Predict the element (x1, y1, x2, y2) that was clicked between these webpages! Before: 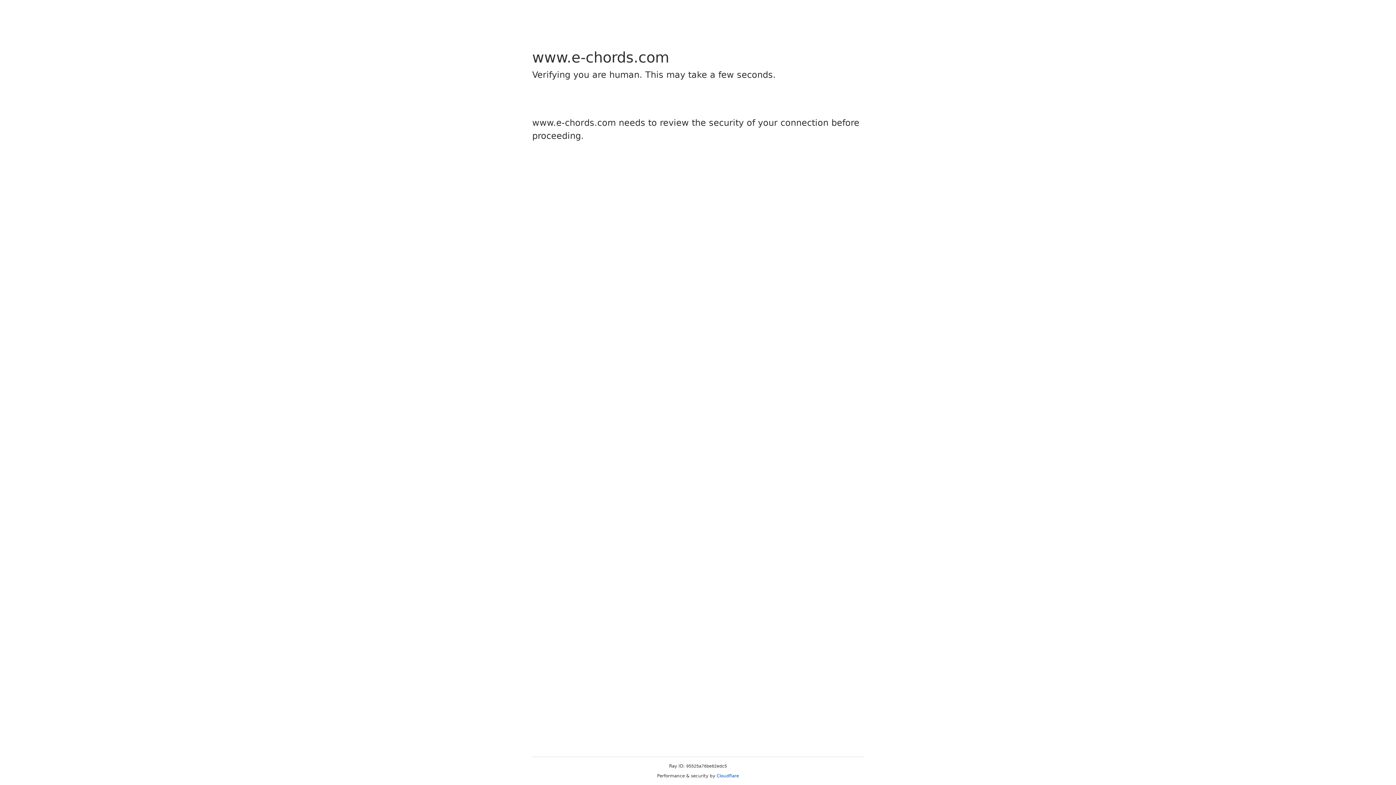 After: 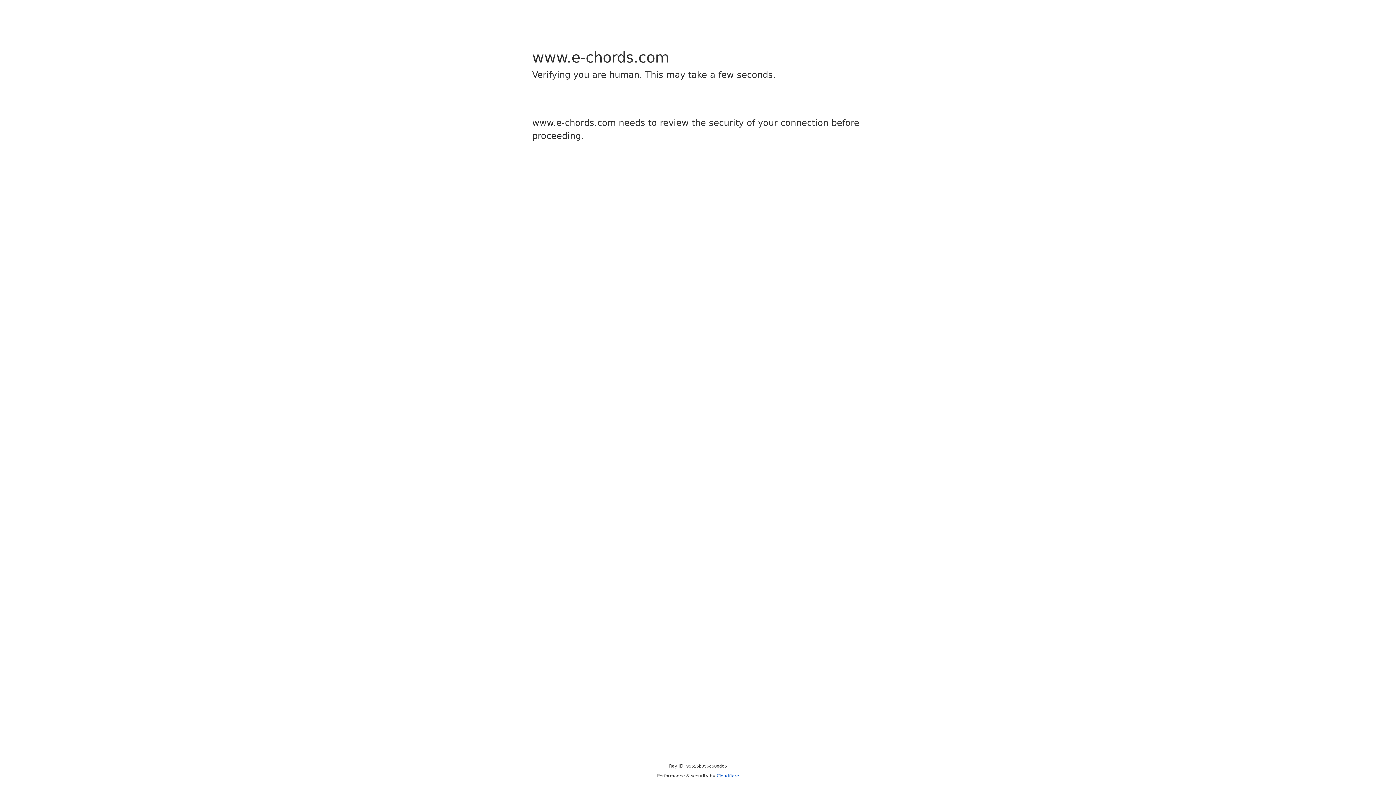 Action: bbox: (716, 773, 739, 778) label: Cloudflare